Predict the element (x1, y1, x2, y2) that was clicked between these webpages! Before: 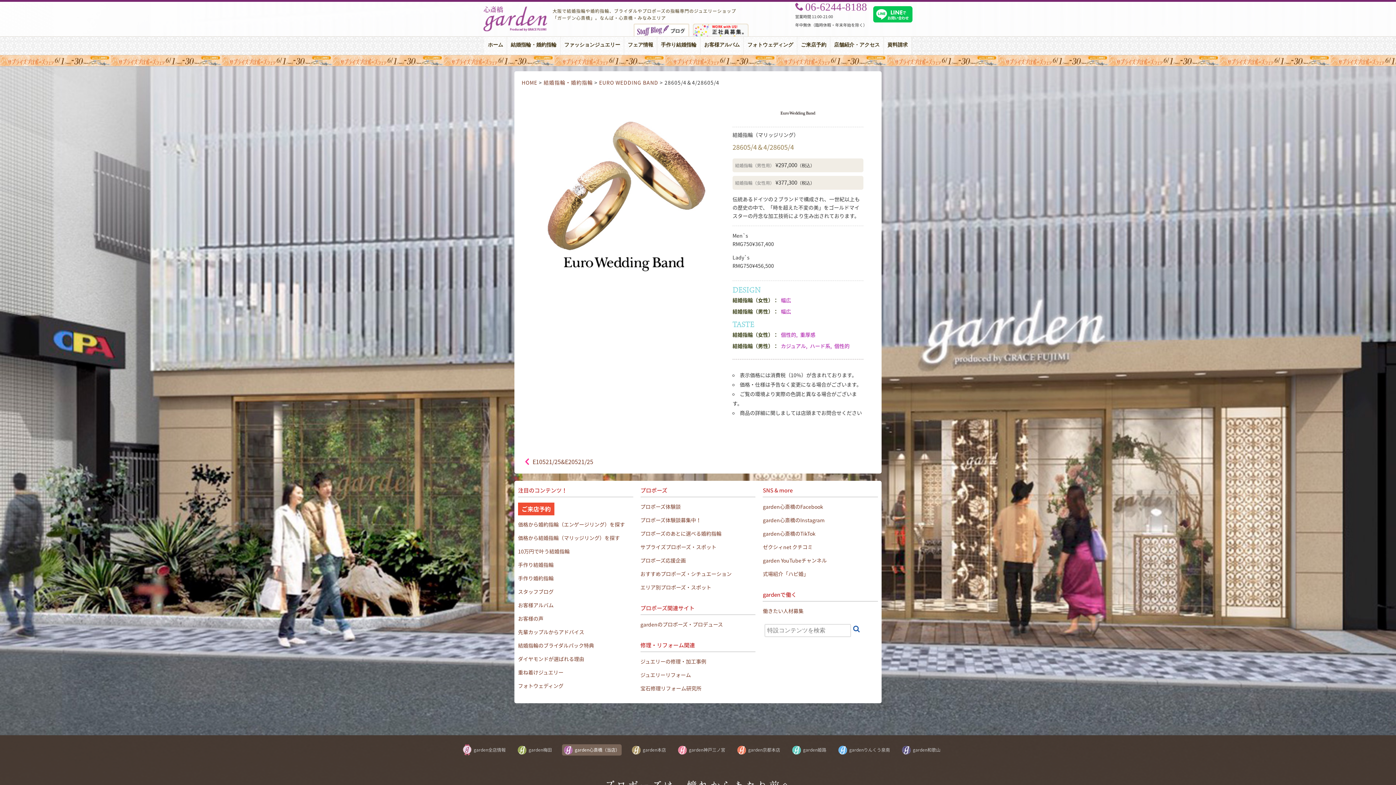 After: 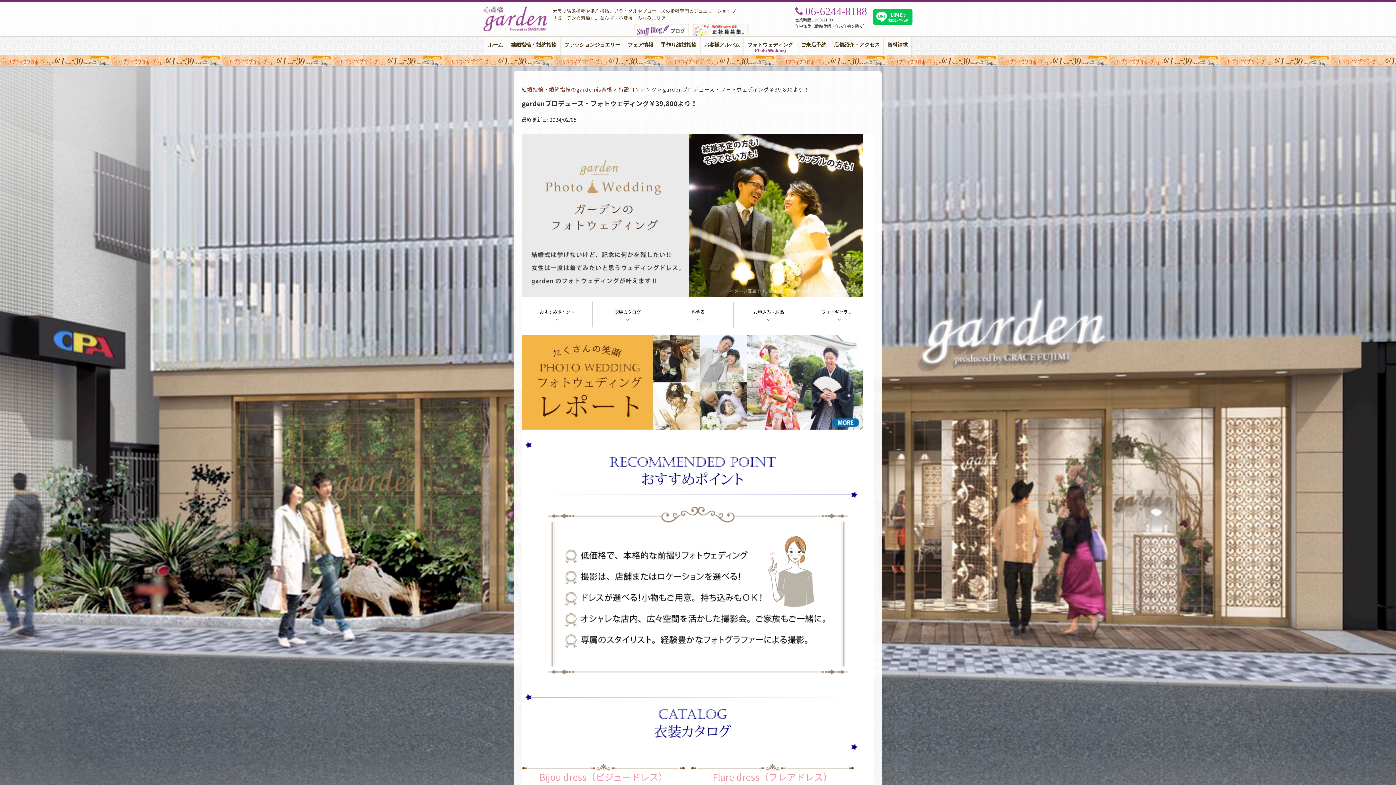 Action: label: フォトウェディング bbox: (518, 682, 633, 690)